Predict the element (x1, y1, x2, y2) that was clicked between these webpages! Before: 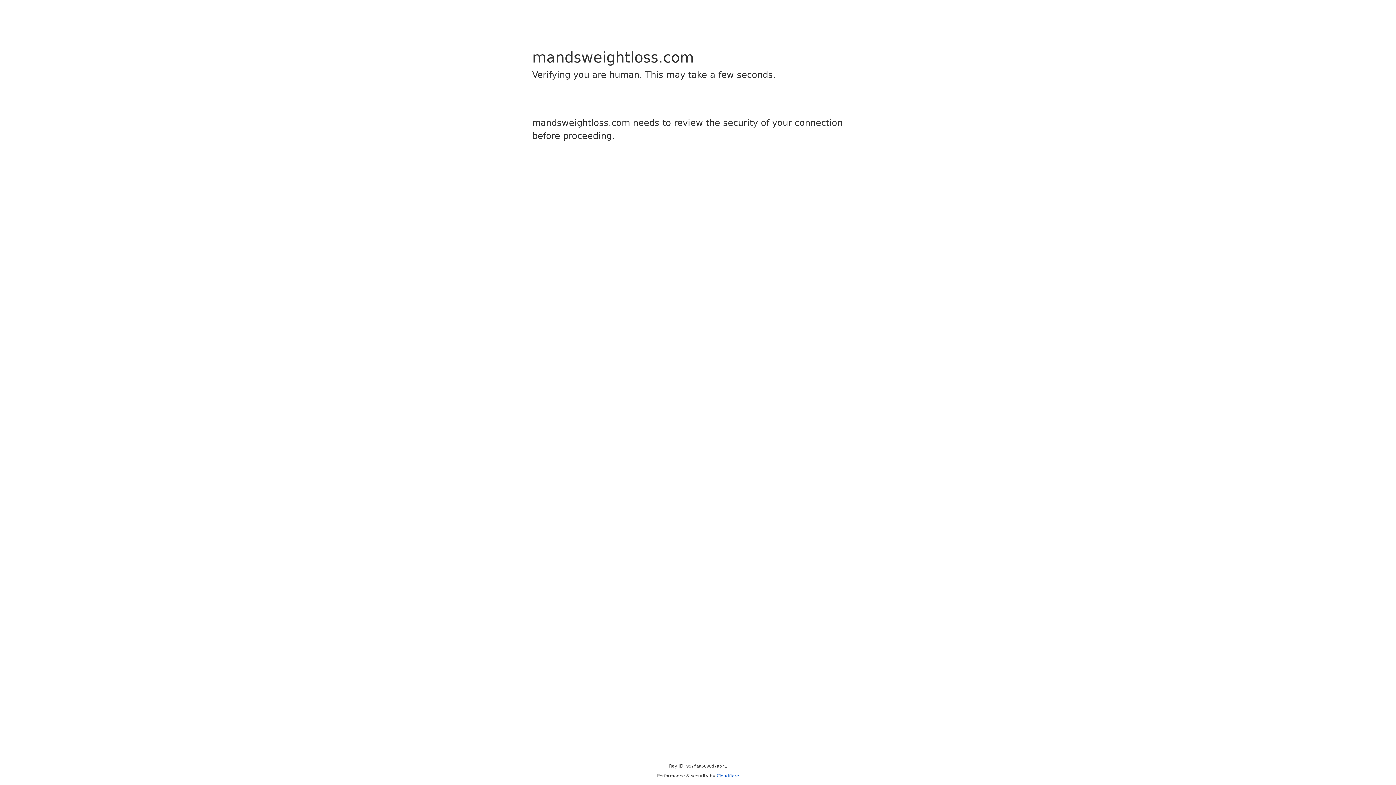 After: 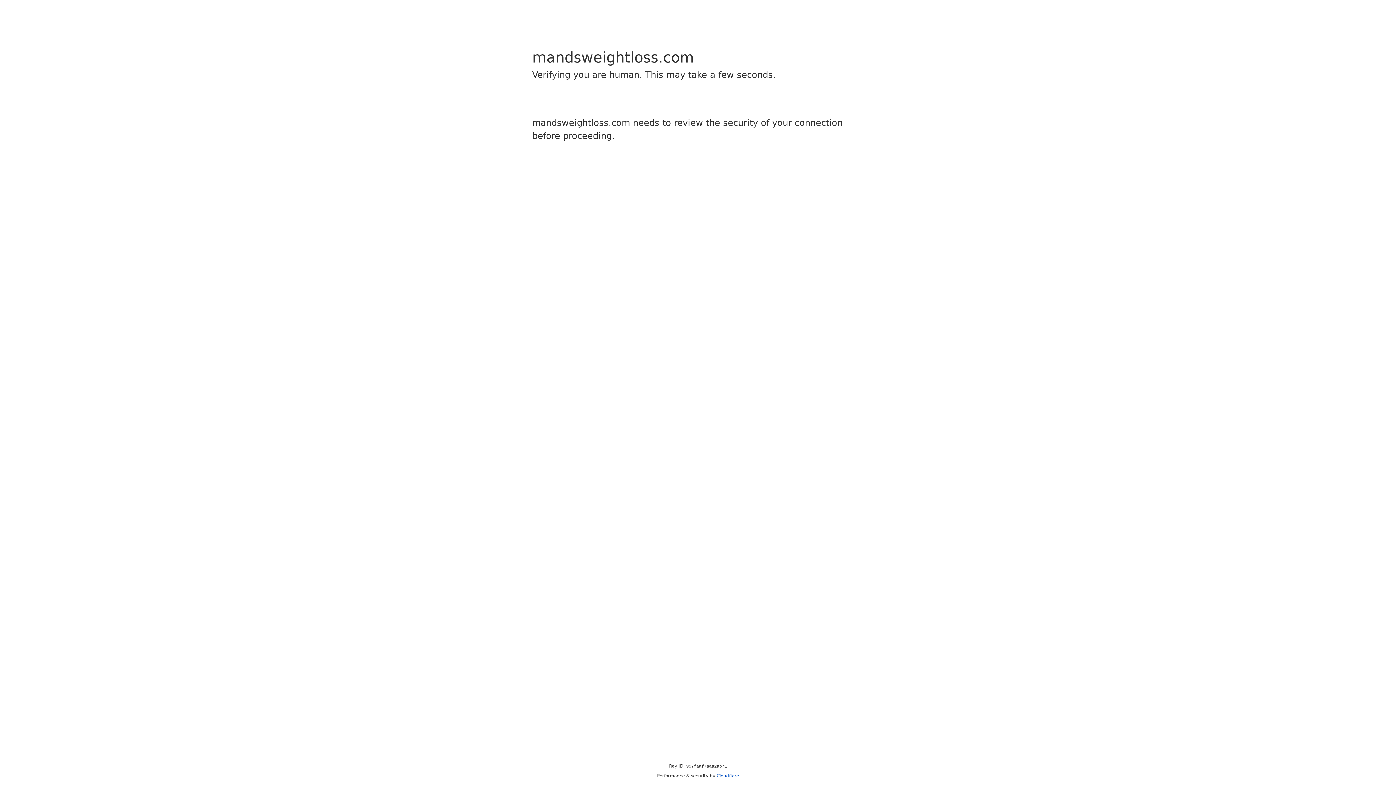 Action: bbox: (716, 773, 739, 778) label: Cloudflare